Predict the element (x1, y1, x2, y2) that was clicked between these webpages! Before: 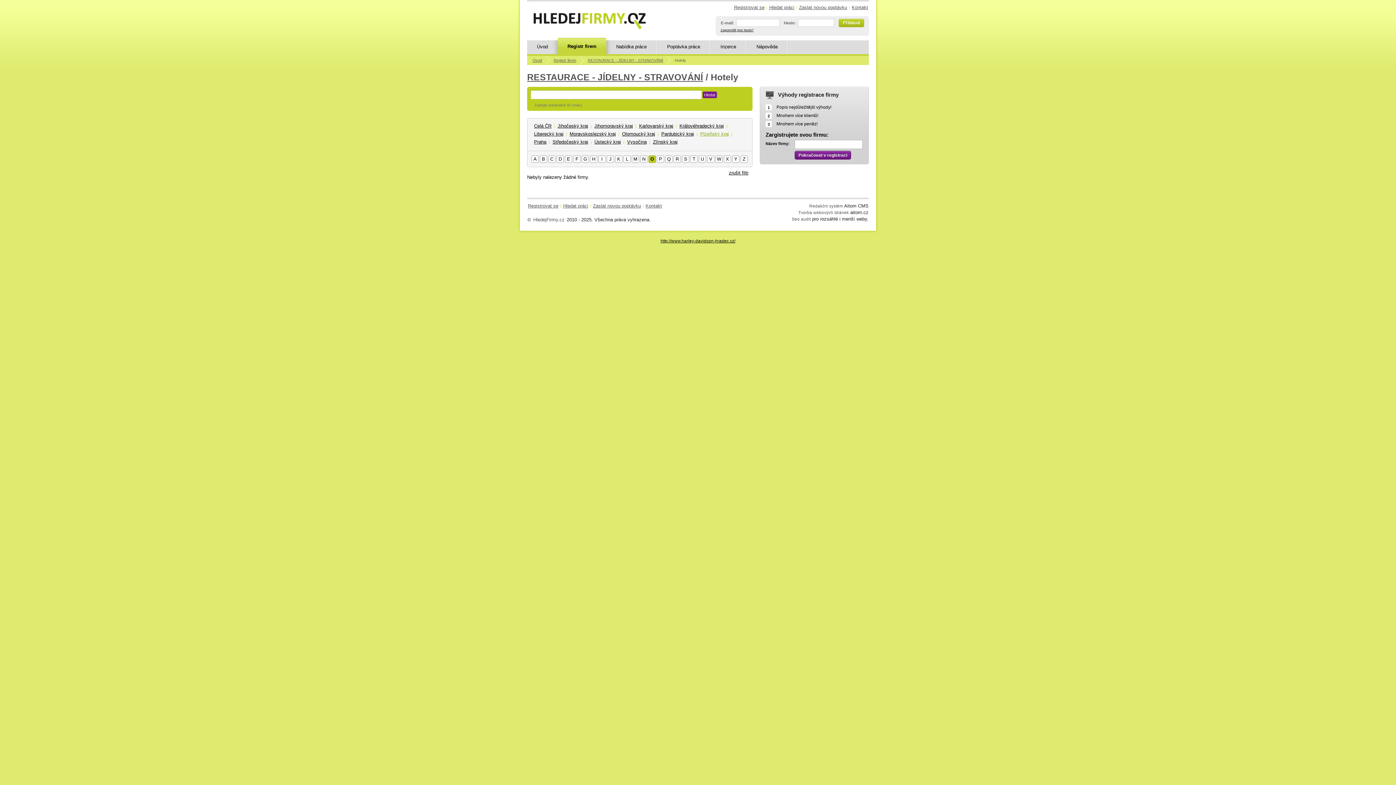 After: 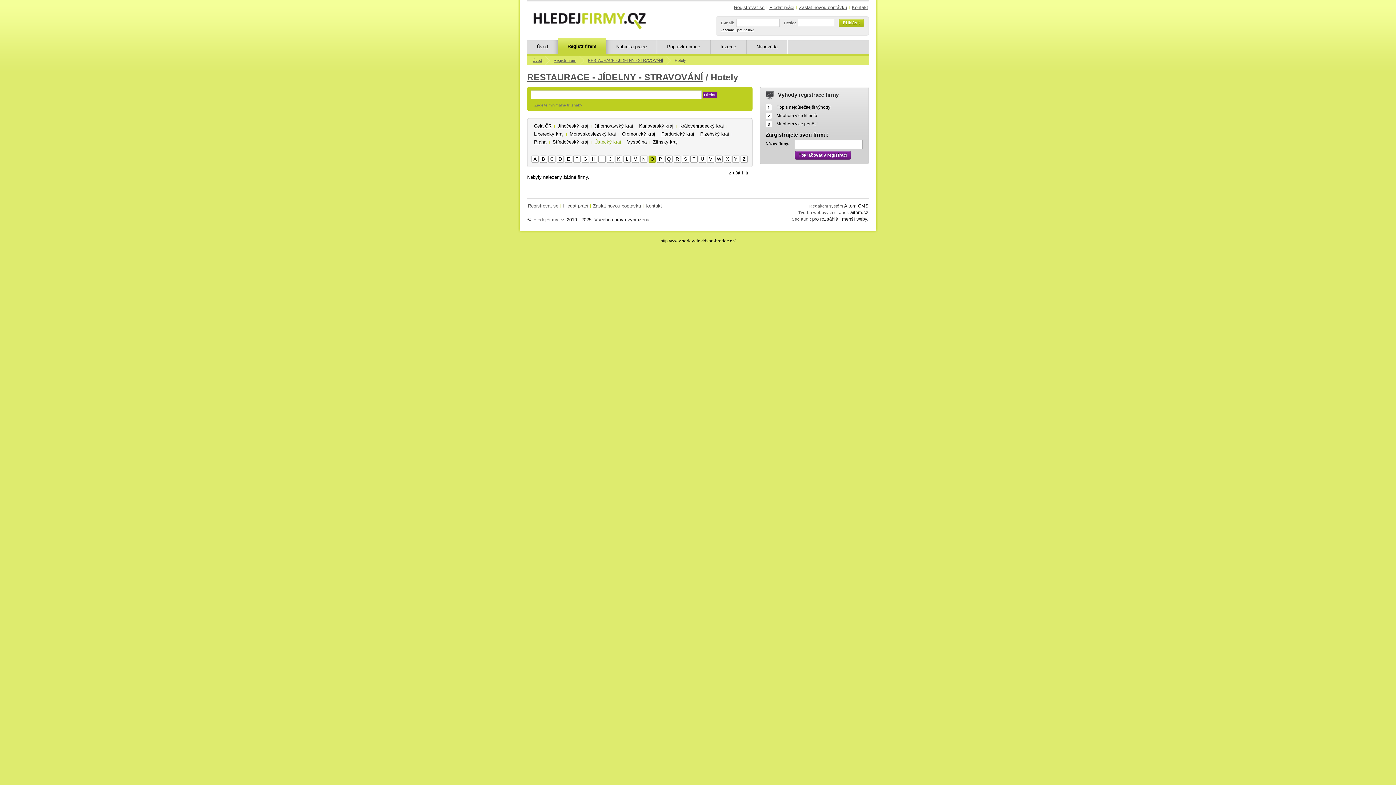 Action: bbox: (594, 139, 621, 144) label: Ústecký kraj